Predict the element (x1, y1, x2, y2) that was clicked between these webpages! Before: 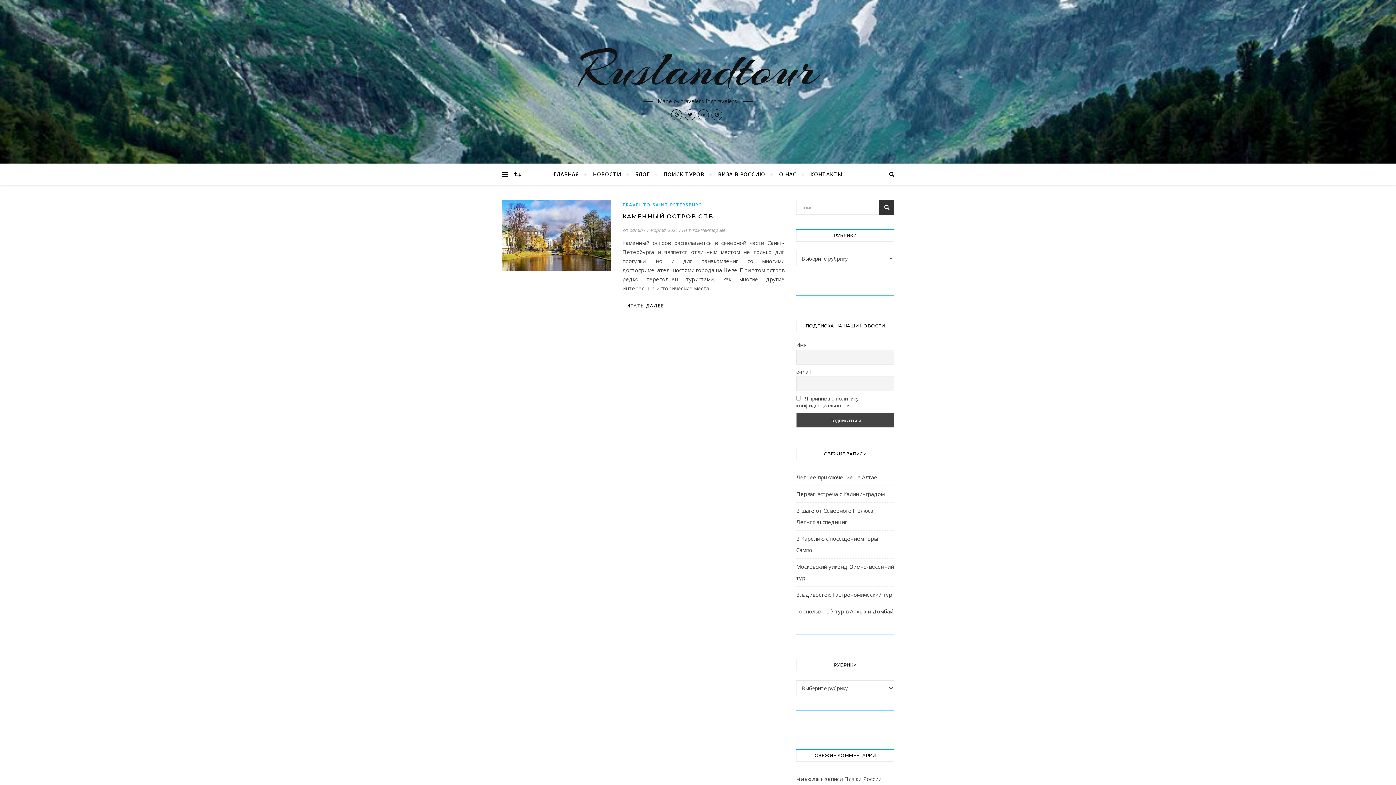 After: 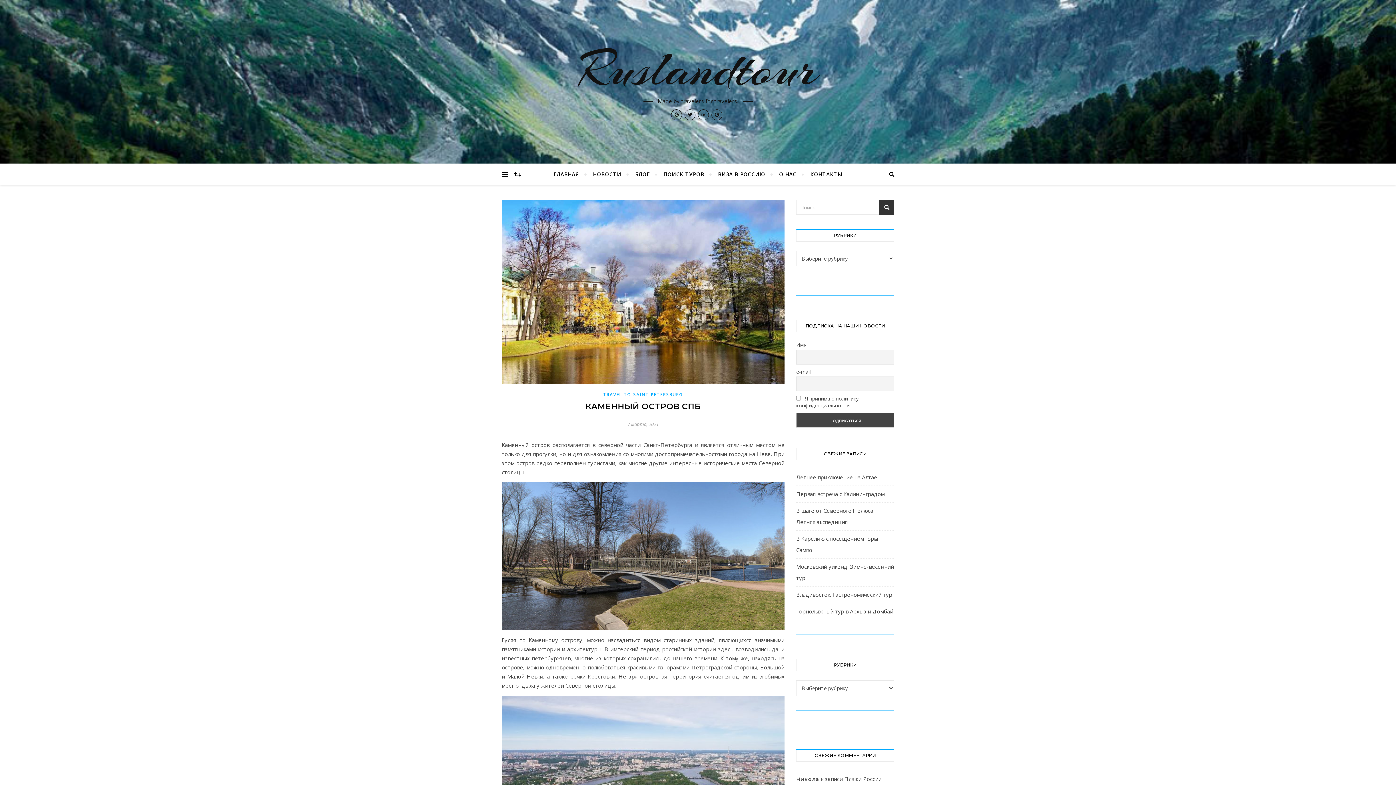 Action: bbox: (501, 200, 610, 271)